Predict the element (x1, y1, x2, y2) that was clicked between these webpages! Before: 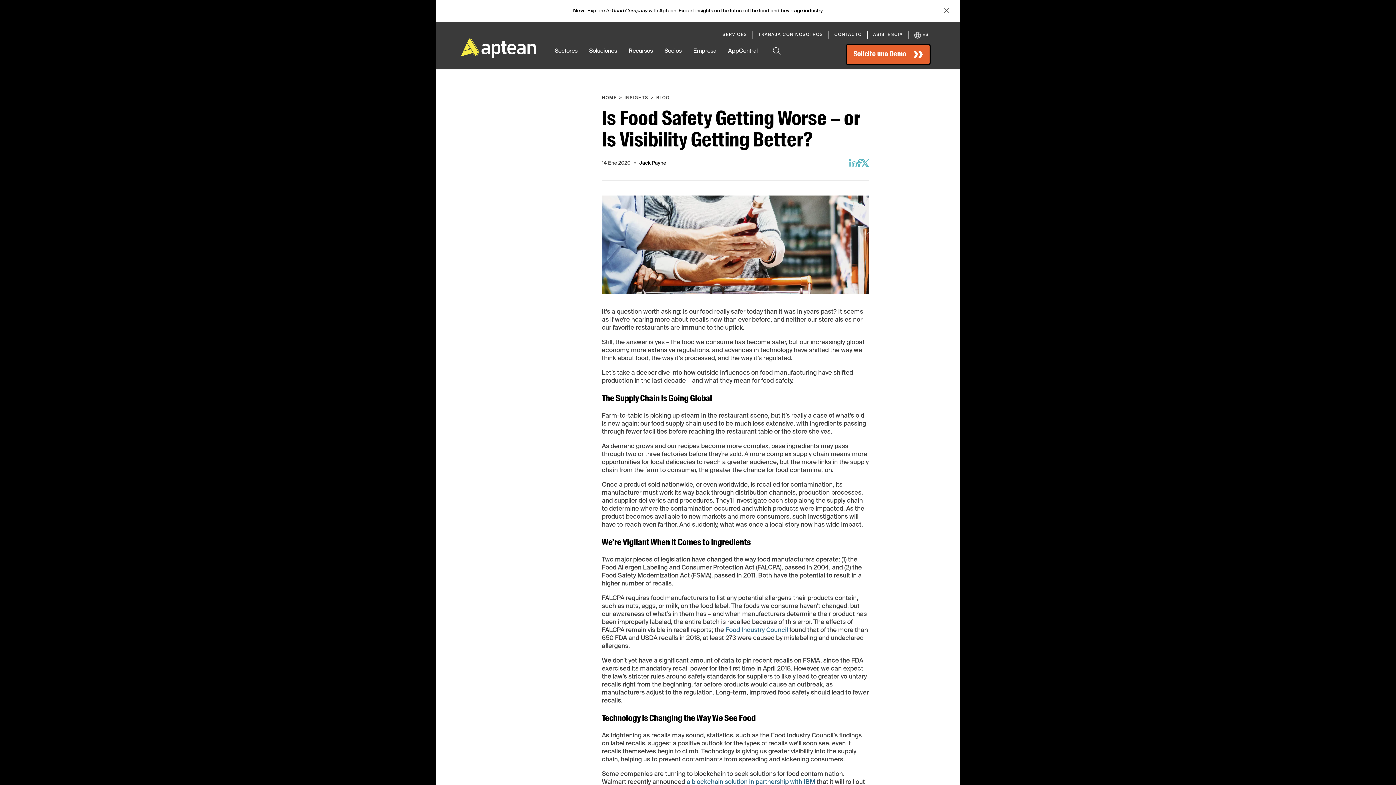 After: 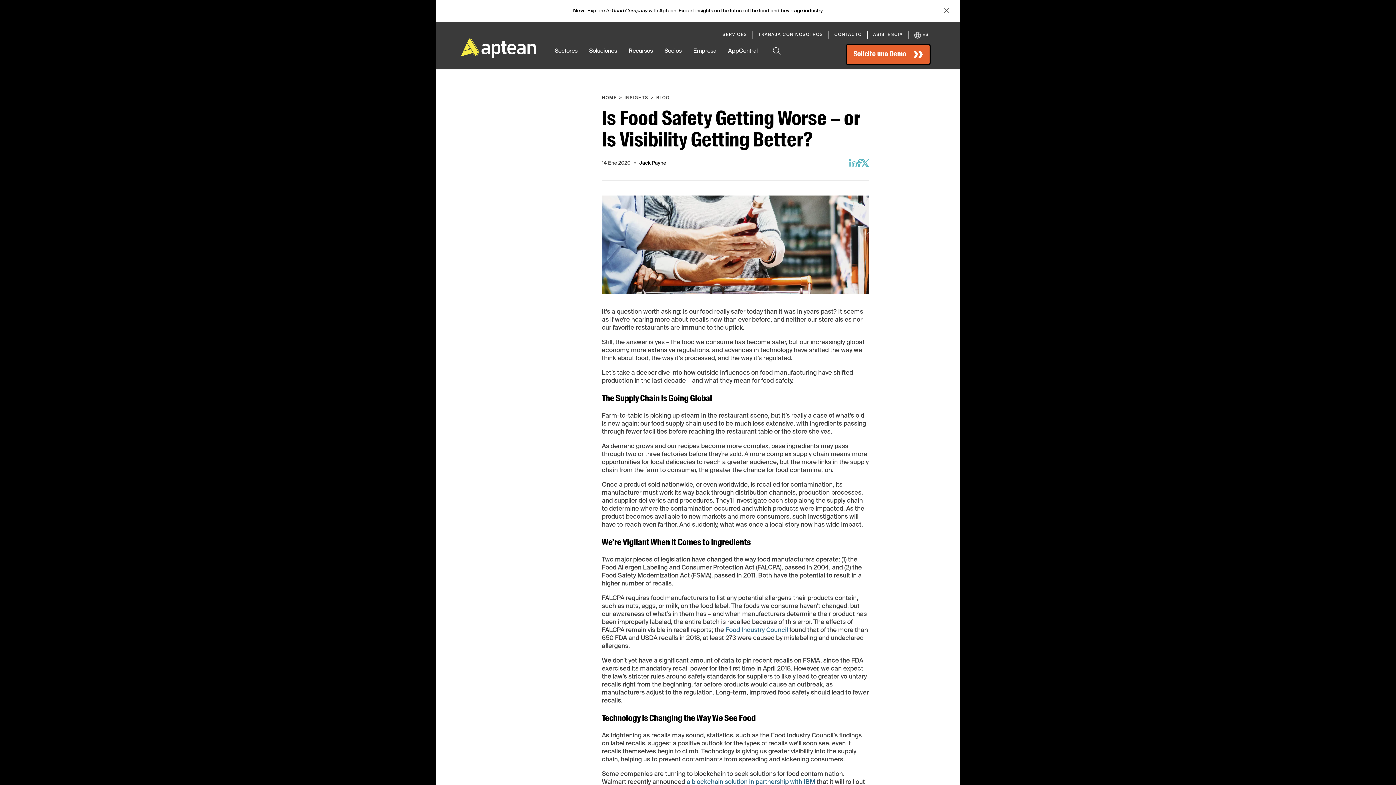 Action: label: Empresa bbox: (693, 47, 716, 69)